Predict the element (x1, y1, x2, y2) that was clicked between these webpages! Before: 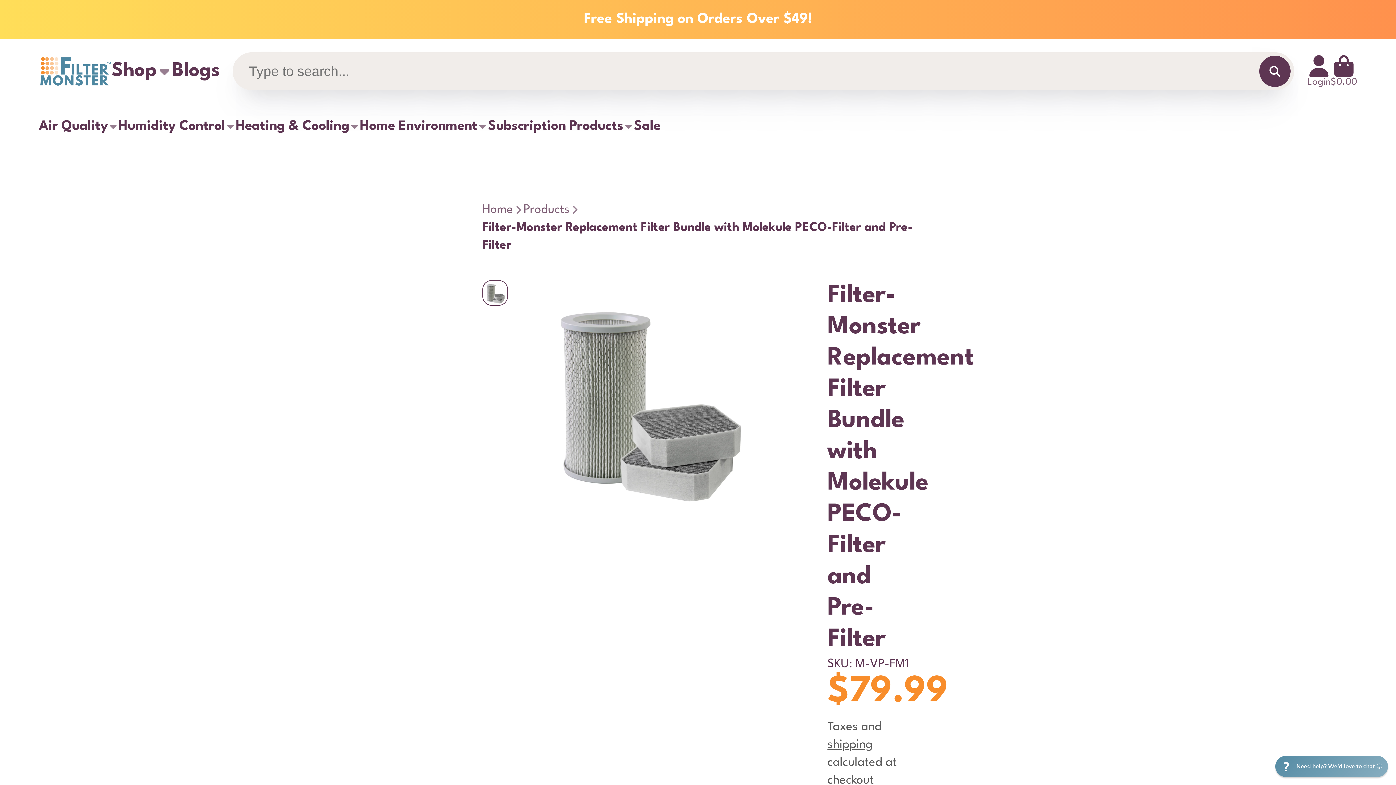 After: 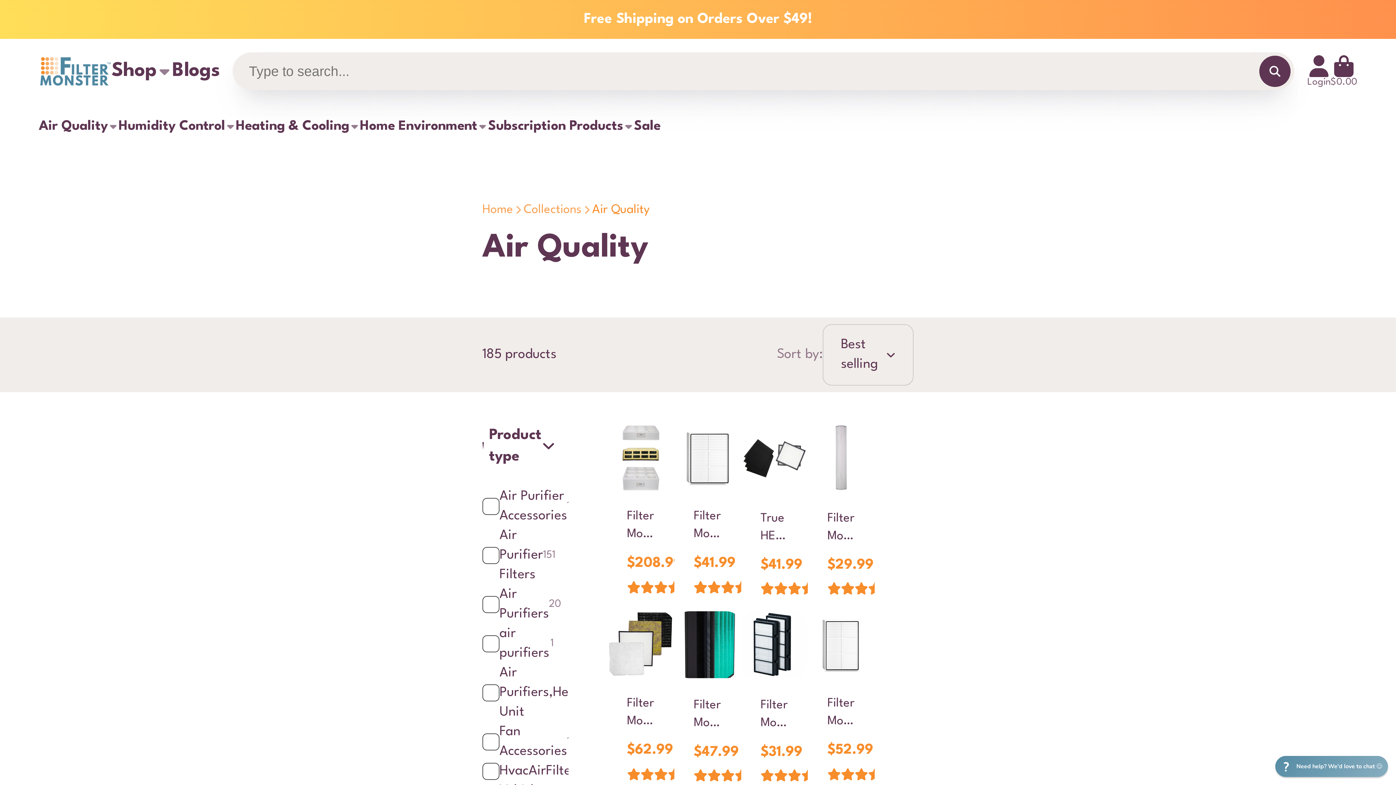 Action: bbox: (38, 103, 118, 149) label: Air Quality